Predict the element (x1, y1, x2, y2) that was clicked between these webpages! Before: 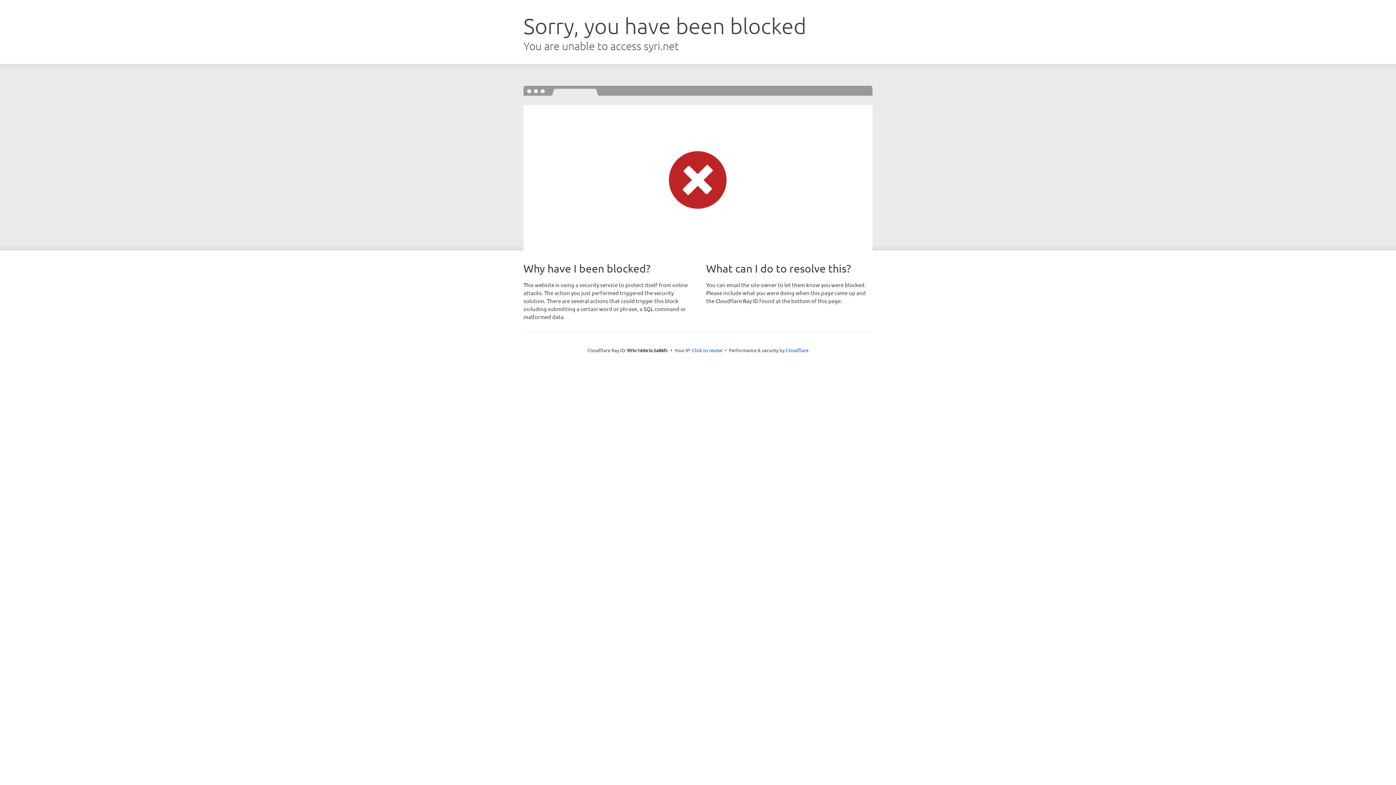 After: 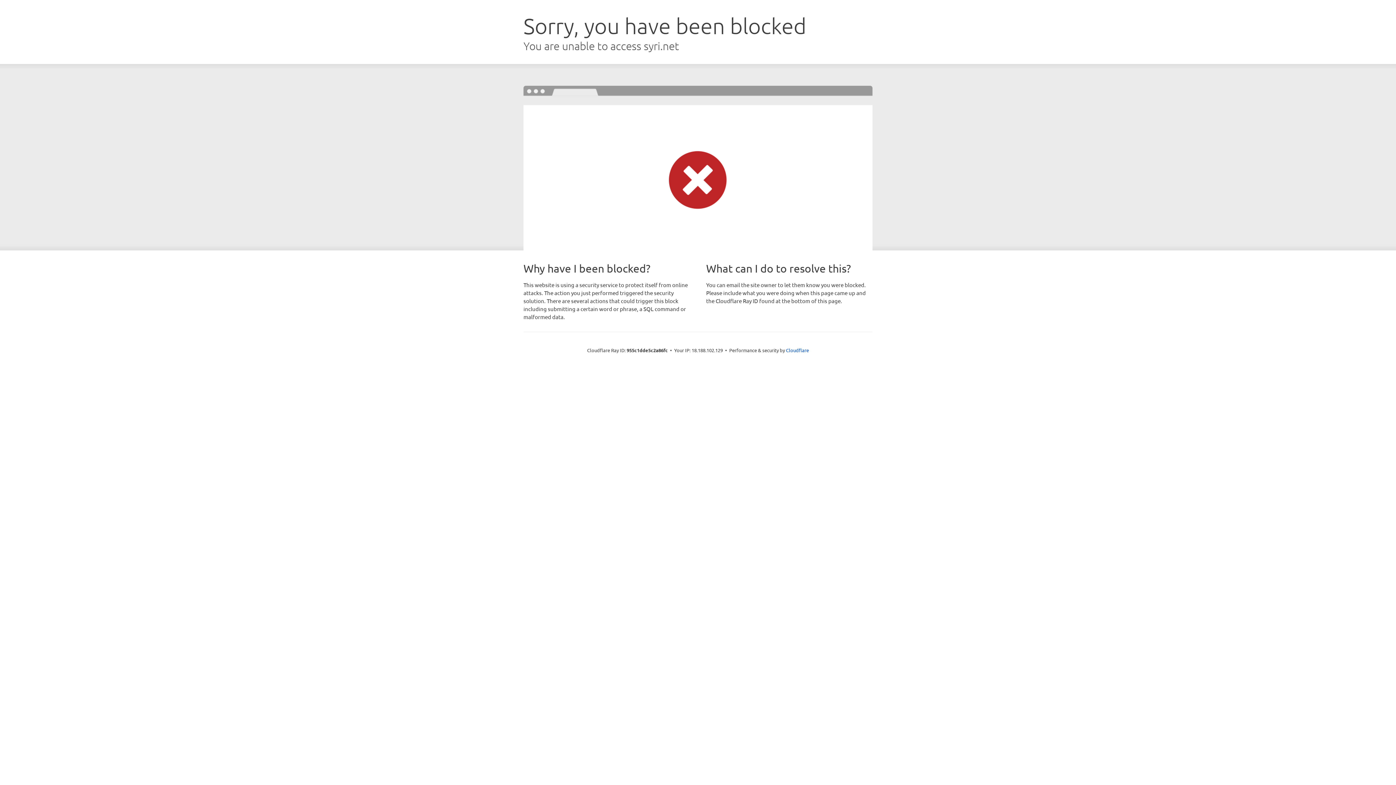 Action: bbox: (692, 346, 722, 353) label: Click to reveal